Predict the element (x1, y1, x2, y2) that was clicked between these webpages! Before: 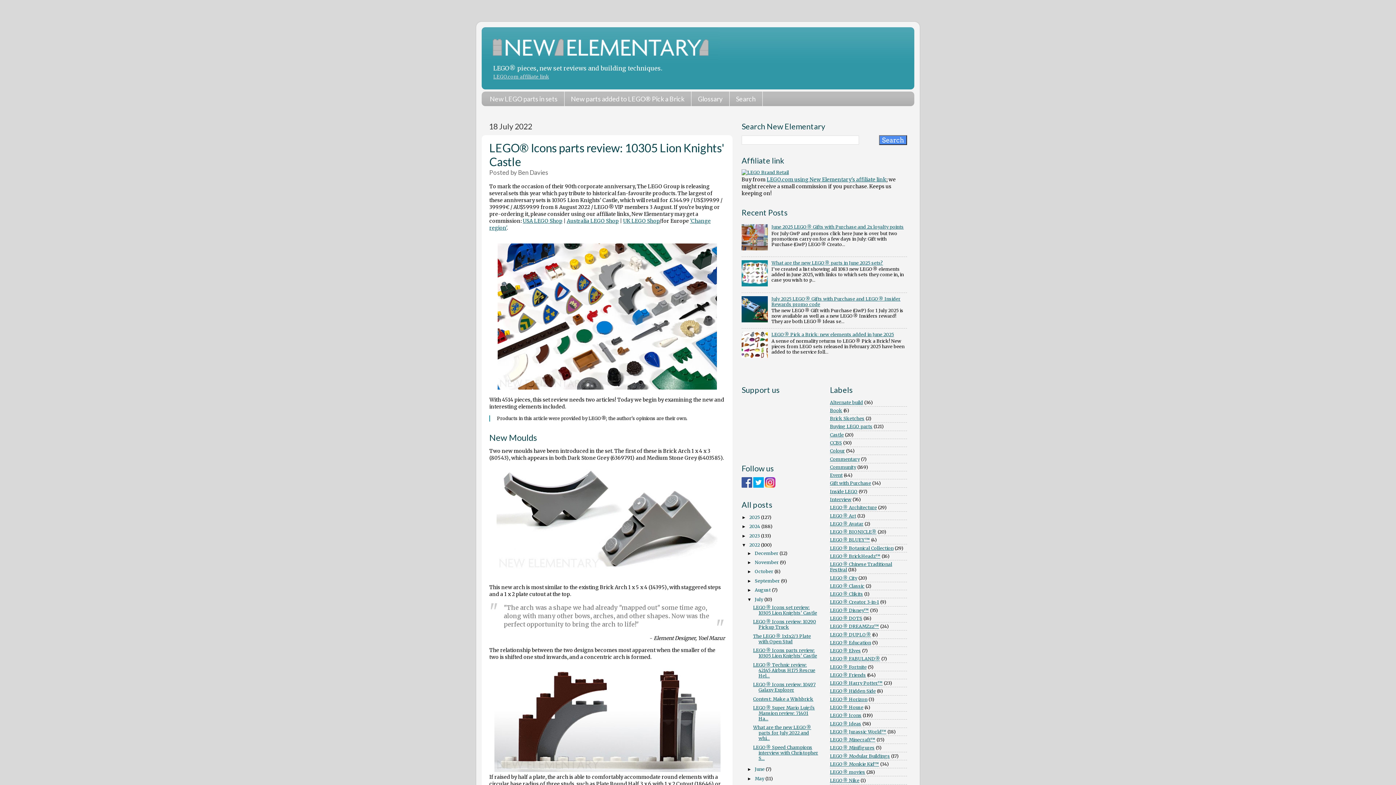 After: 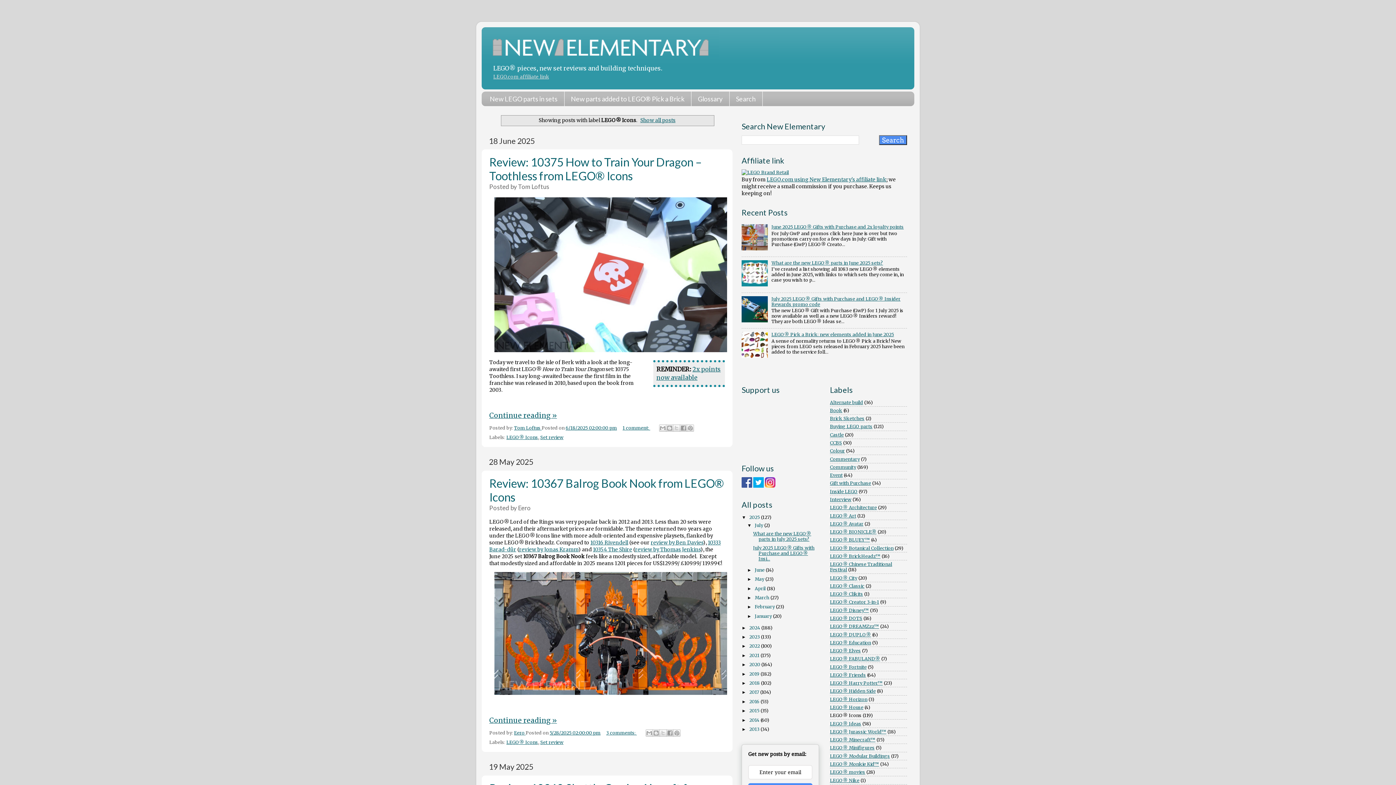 Action: bbox: (830, 713, 861, 718) label: LEGO® Icons